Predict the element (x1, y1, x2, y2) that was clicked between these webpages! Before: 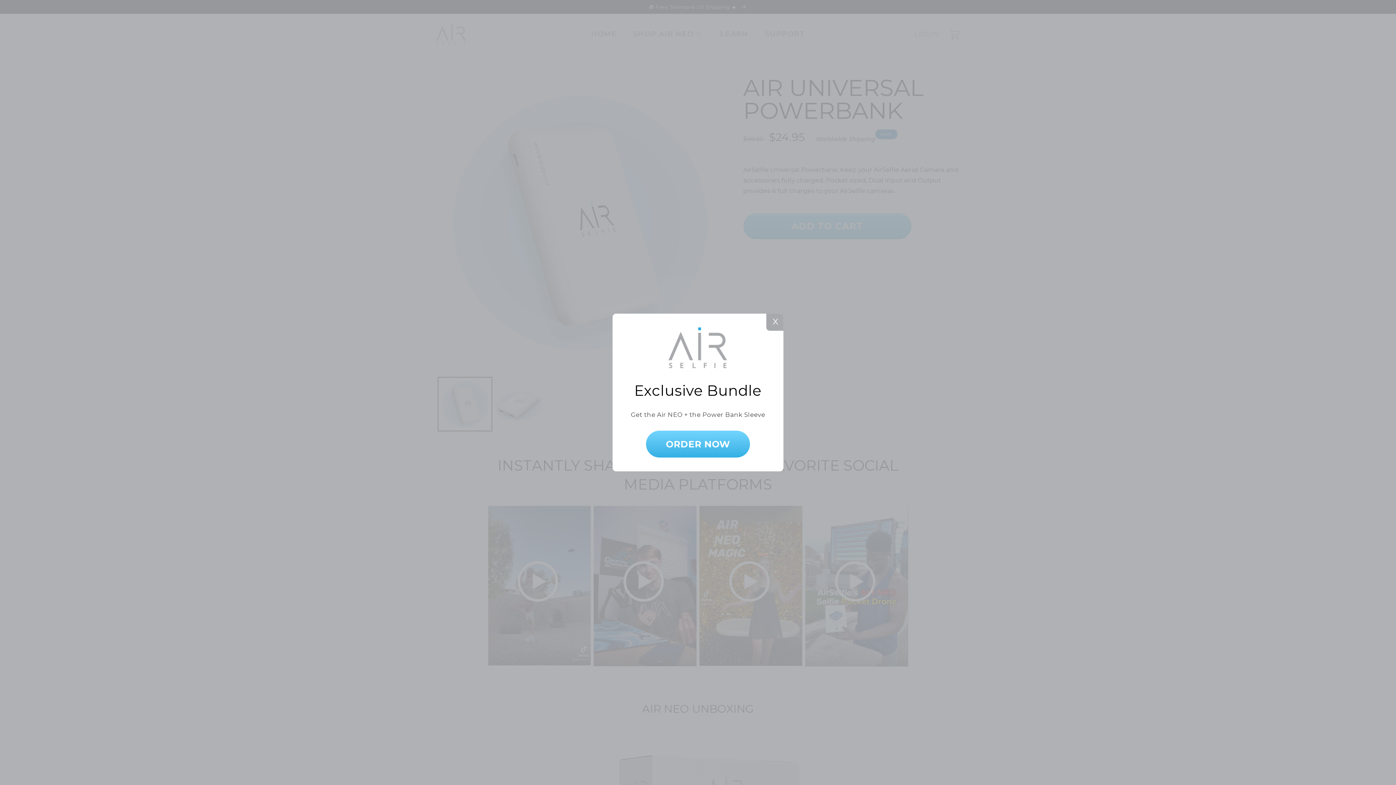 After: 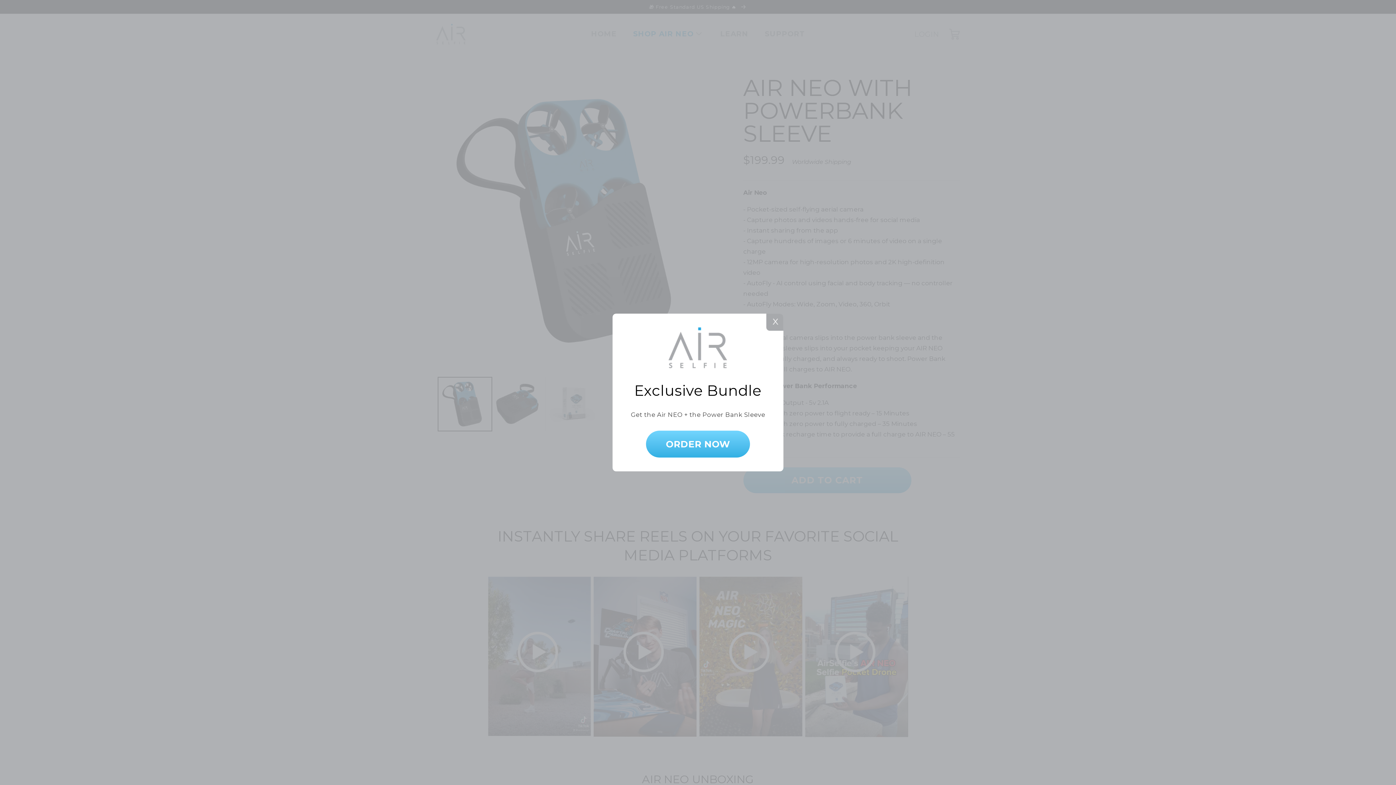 Action: bbox: (646, 431, 750, 457) label: ORDER NOW